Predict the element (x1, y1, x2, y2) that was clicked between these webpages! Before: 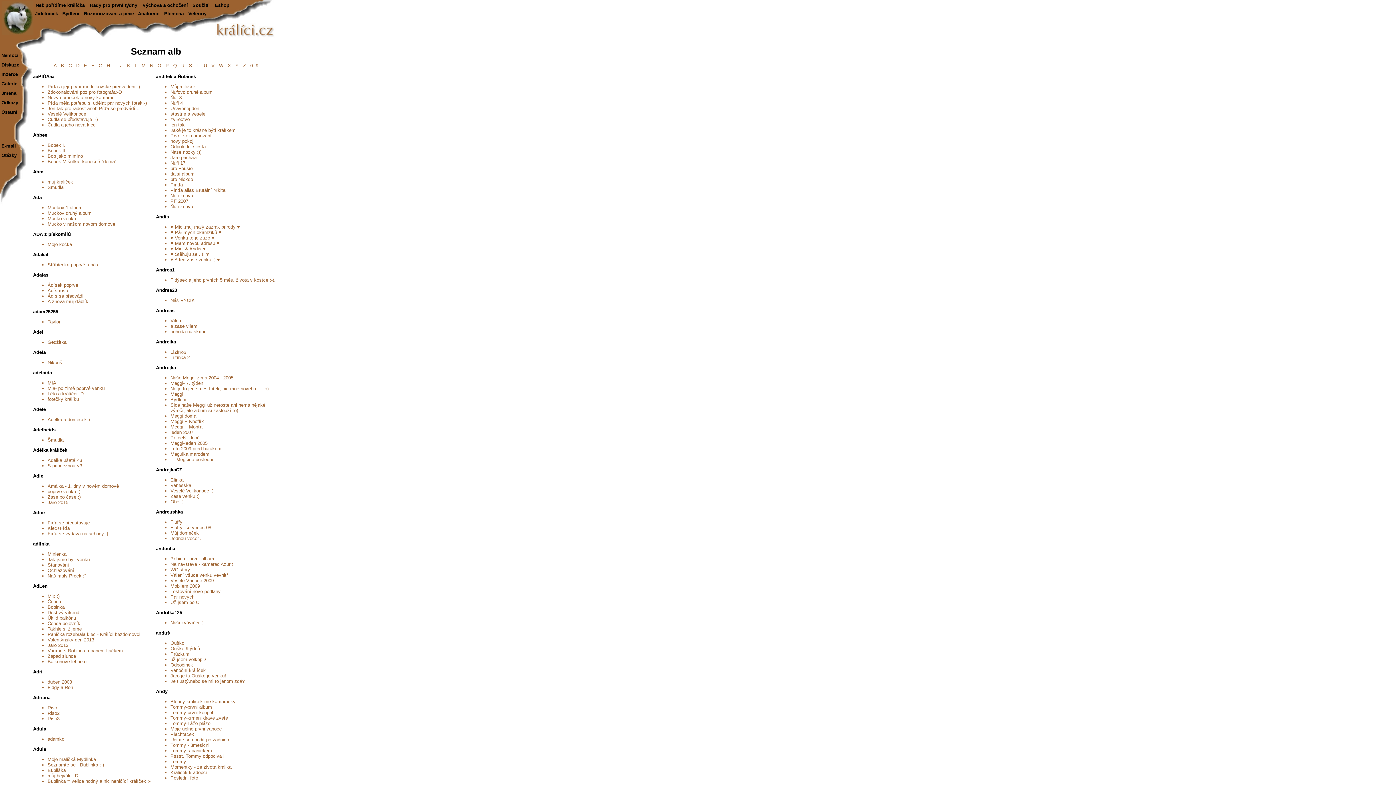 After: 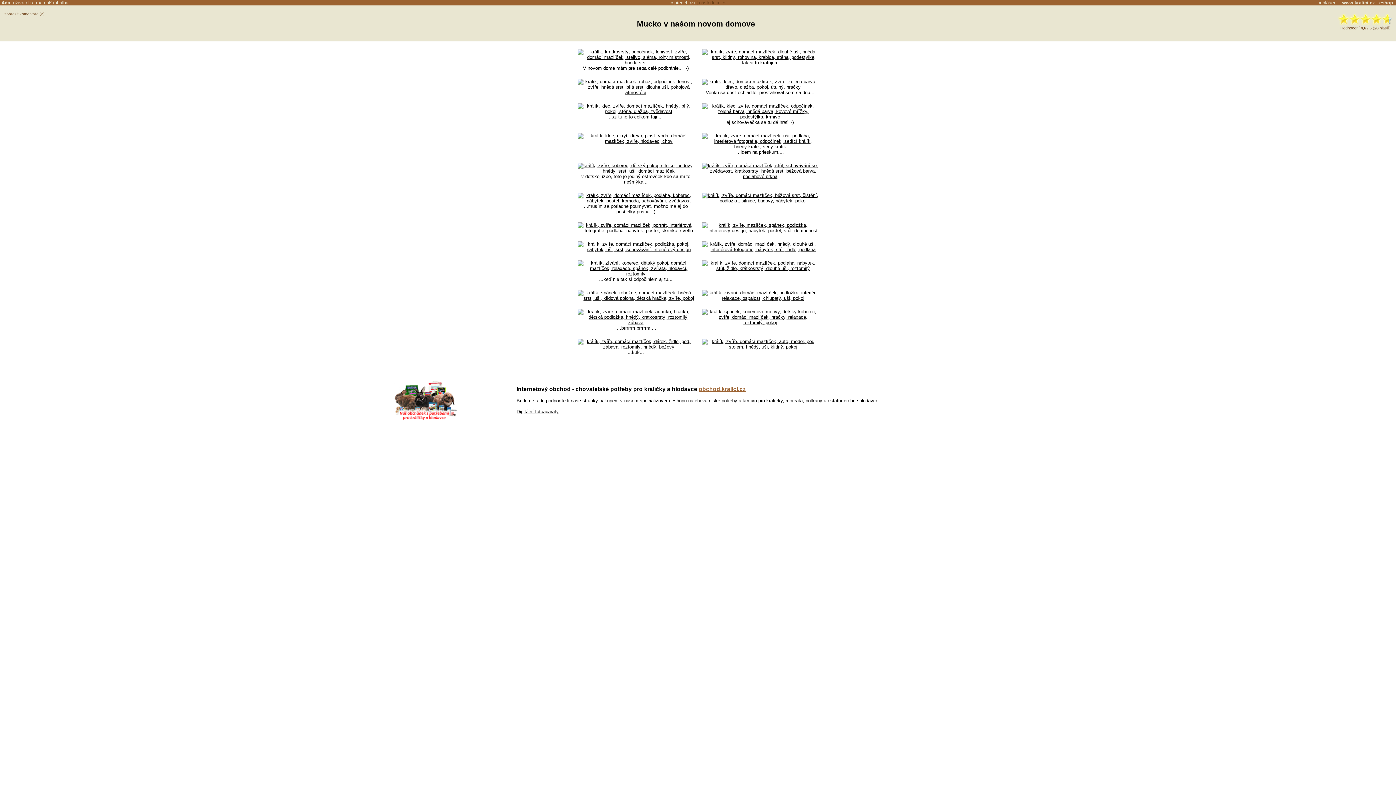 Action: bbox: (47, 221, 115, 226) label: Mucko v našom novom domove